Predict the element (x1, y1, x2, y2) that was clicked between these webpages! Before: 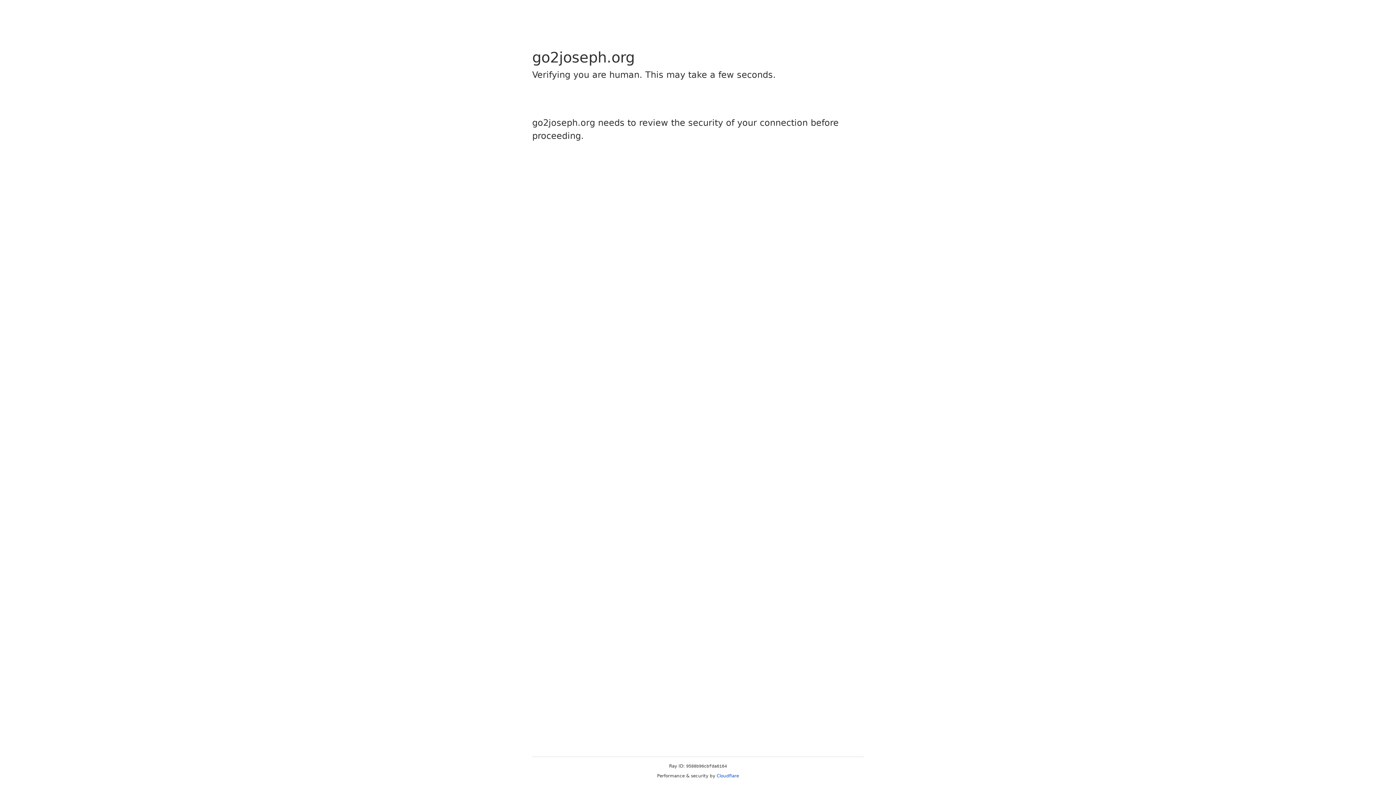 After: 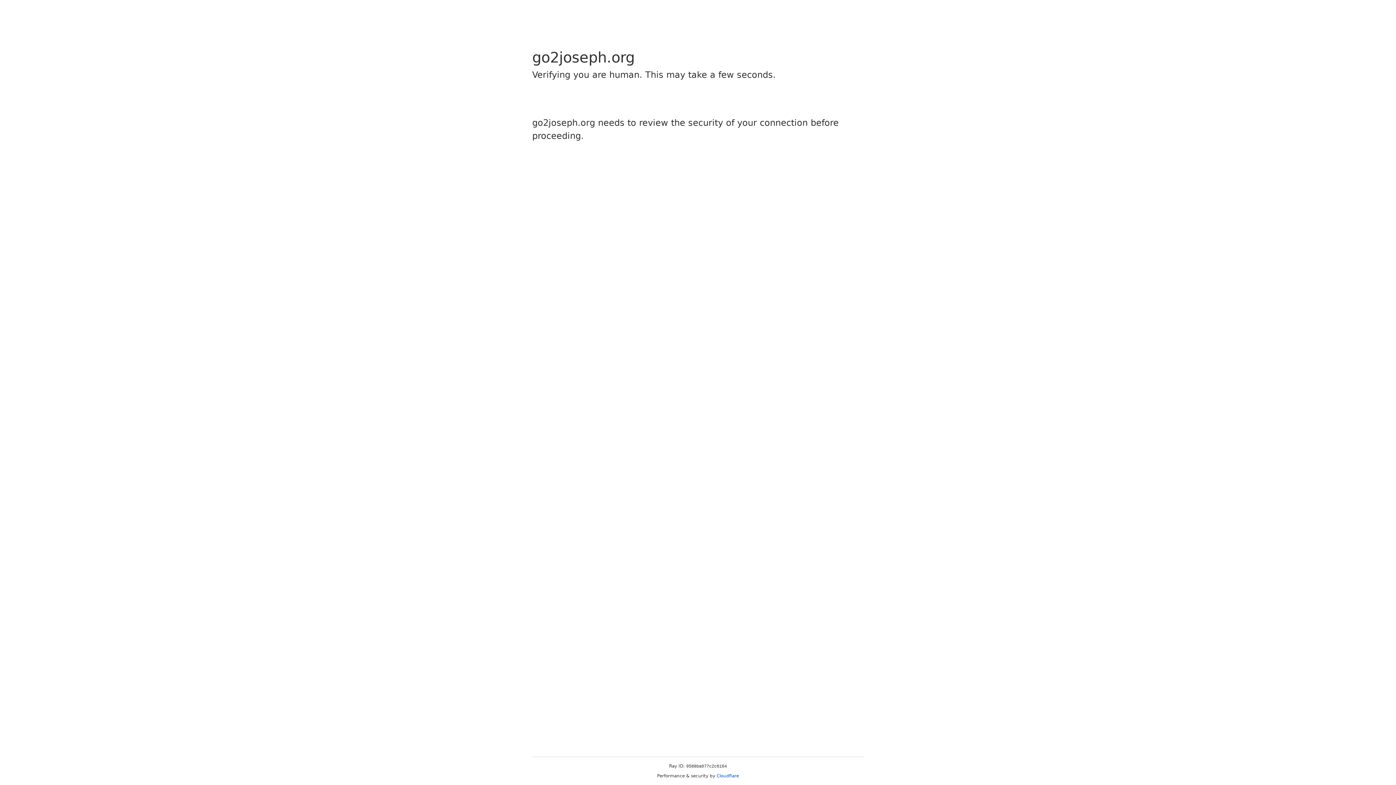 Action: bbox: (716, 773, 739, 778) label: Cloudflare